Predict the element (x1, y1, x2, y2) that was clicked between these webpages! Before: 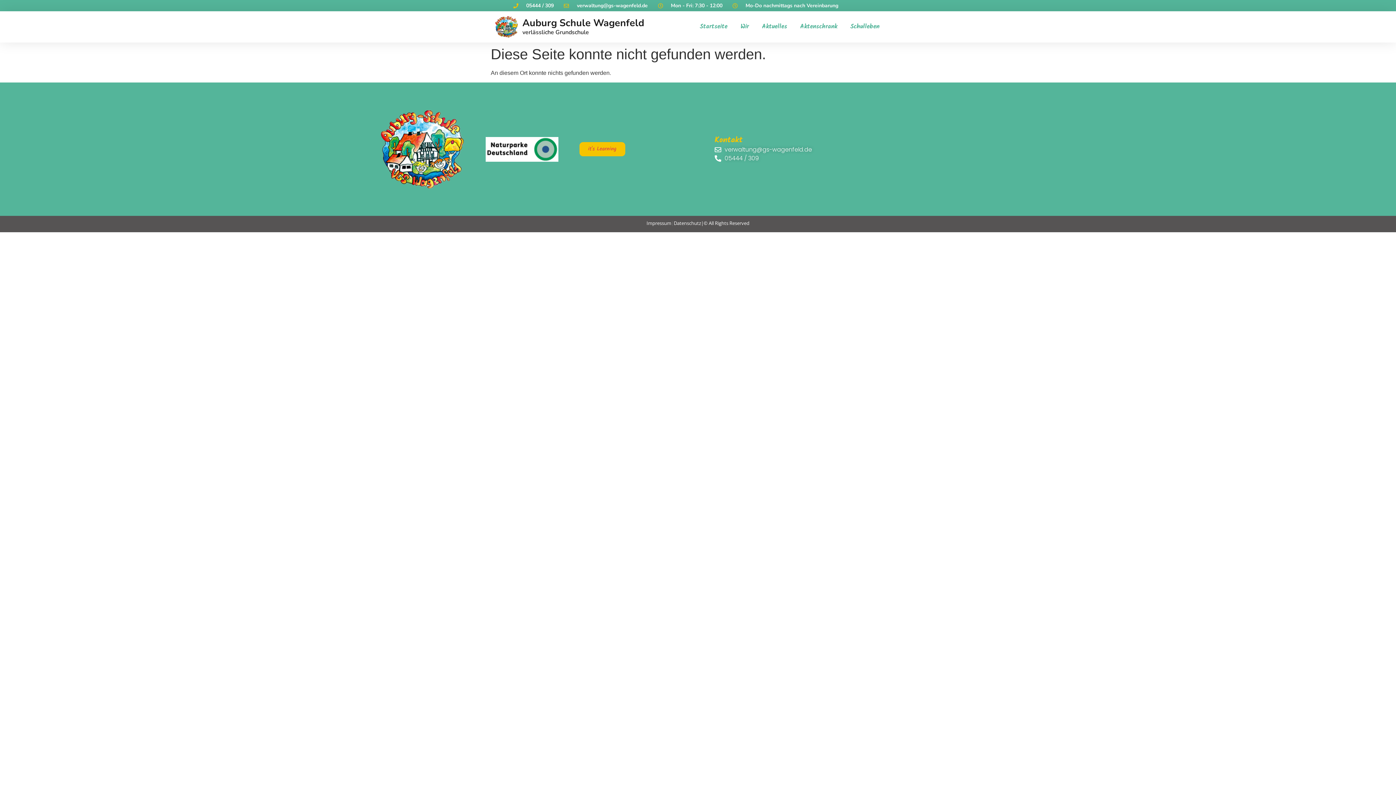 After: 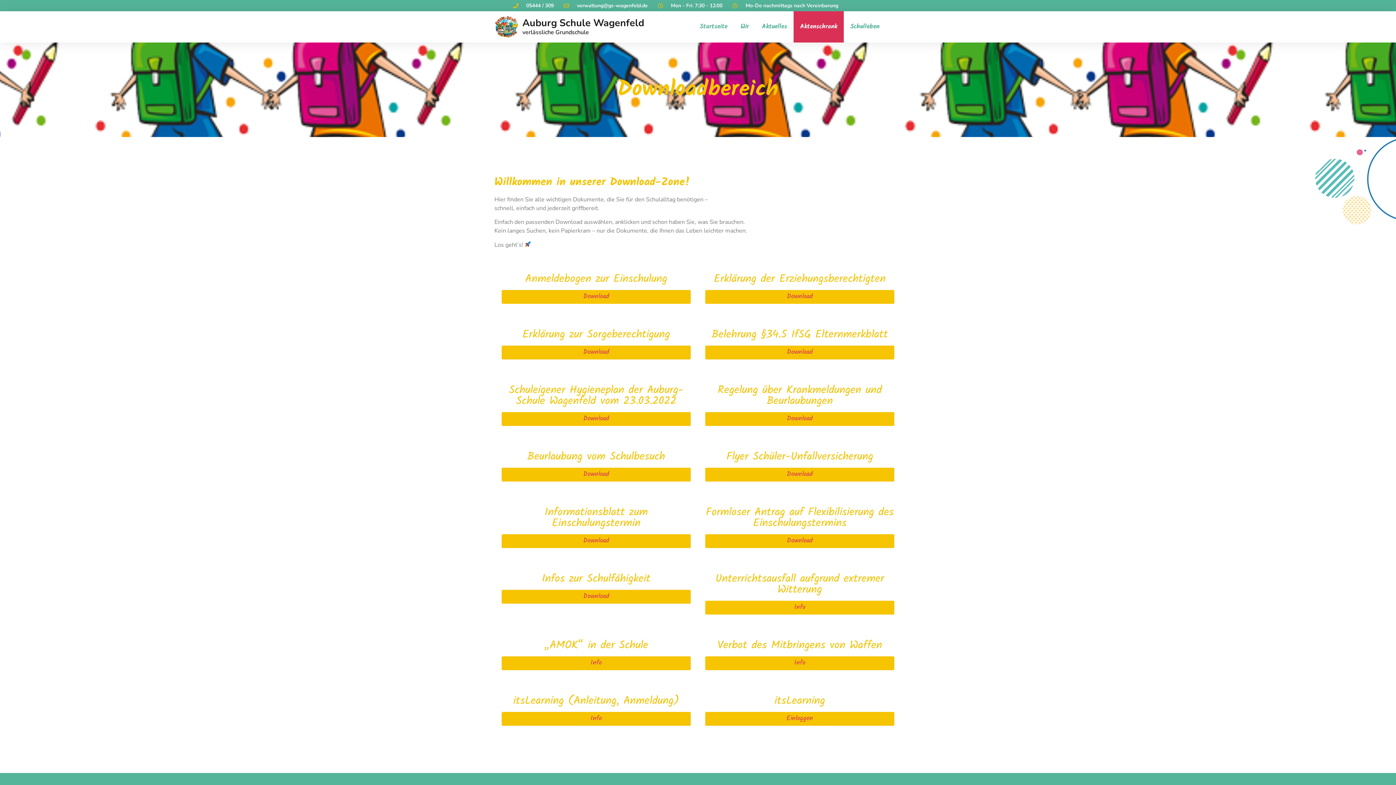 Action: bbox: (793, 11, 844, 42) label: Aktenschrank